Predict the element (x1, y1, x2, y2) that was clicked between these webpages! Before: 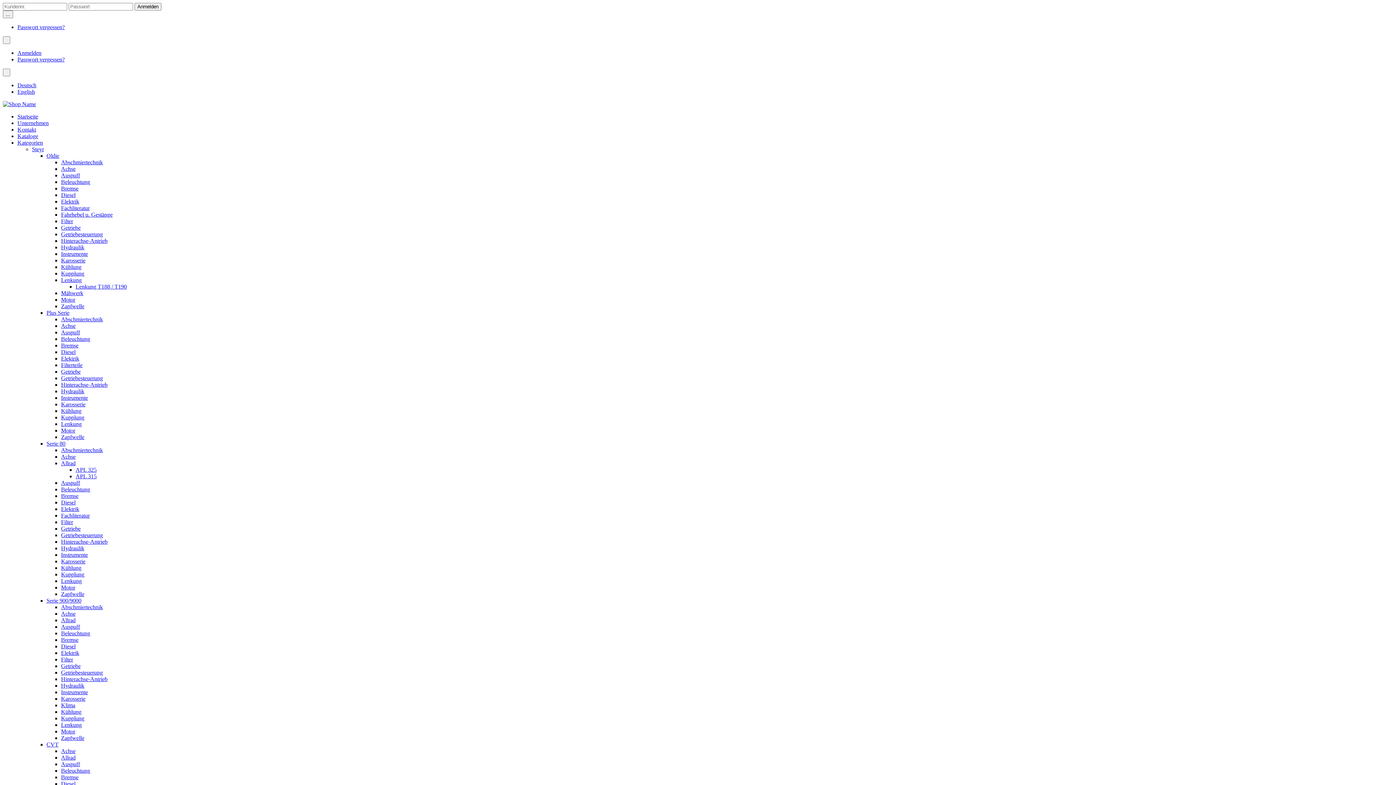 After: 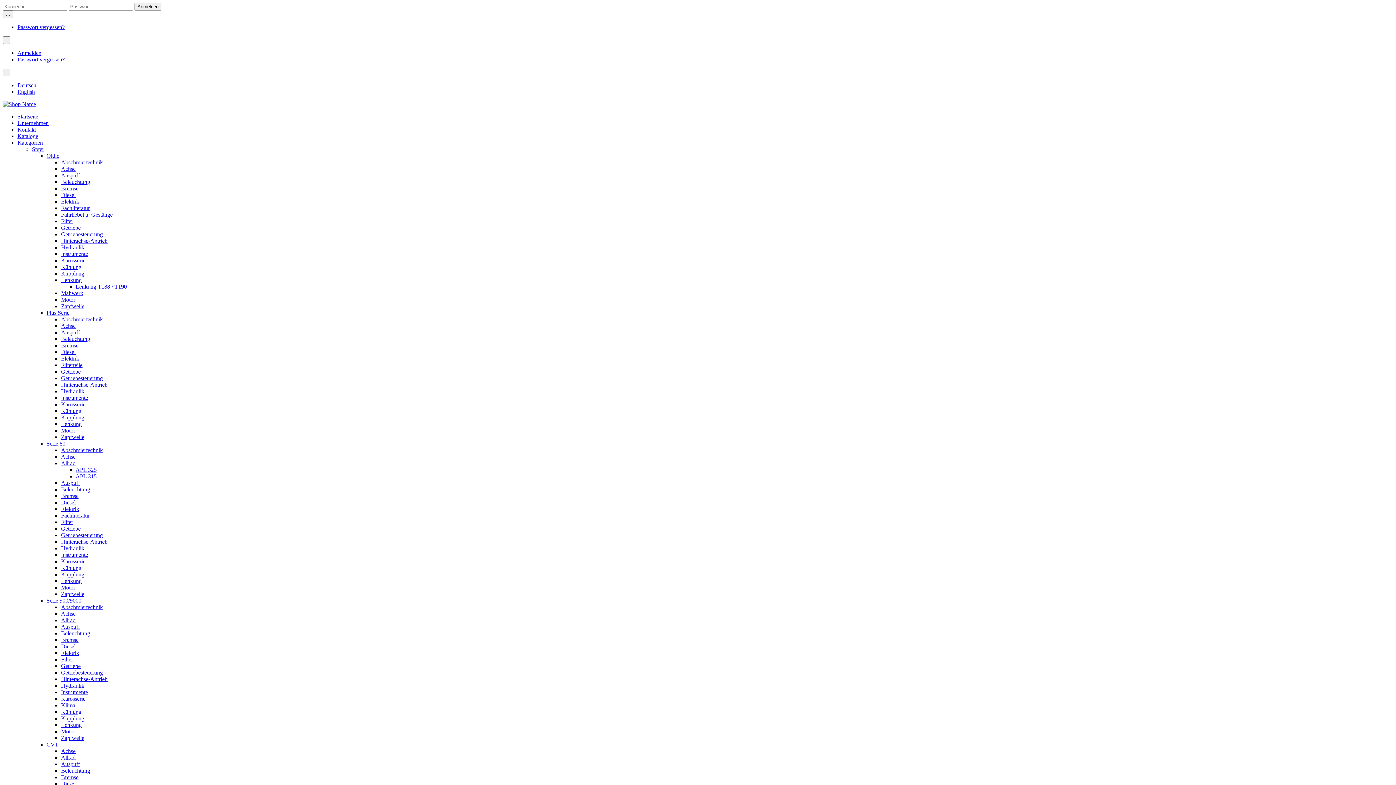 Action: label: Allrad bbox: (61, 617, 75, 623)